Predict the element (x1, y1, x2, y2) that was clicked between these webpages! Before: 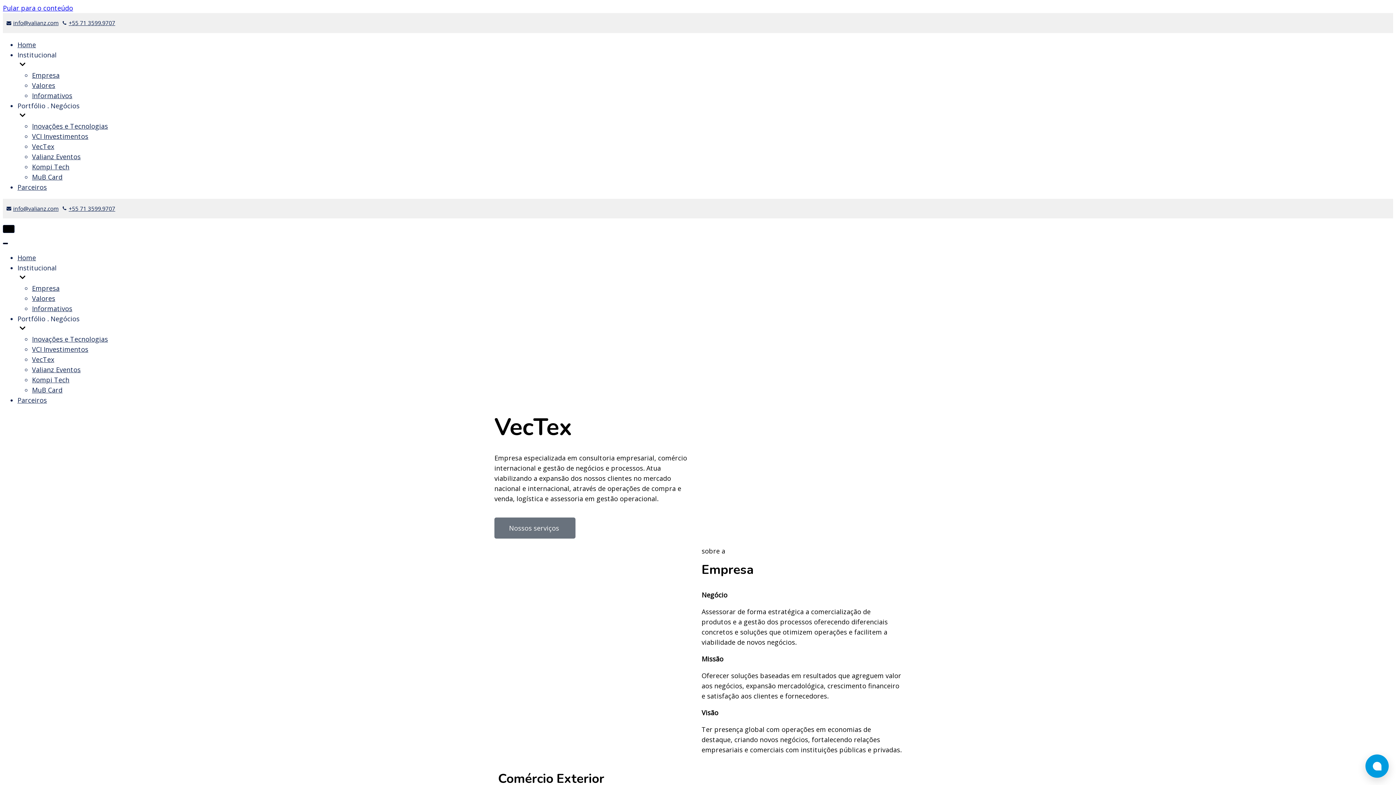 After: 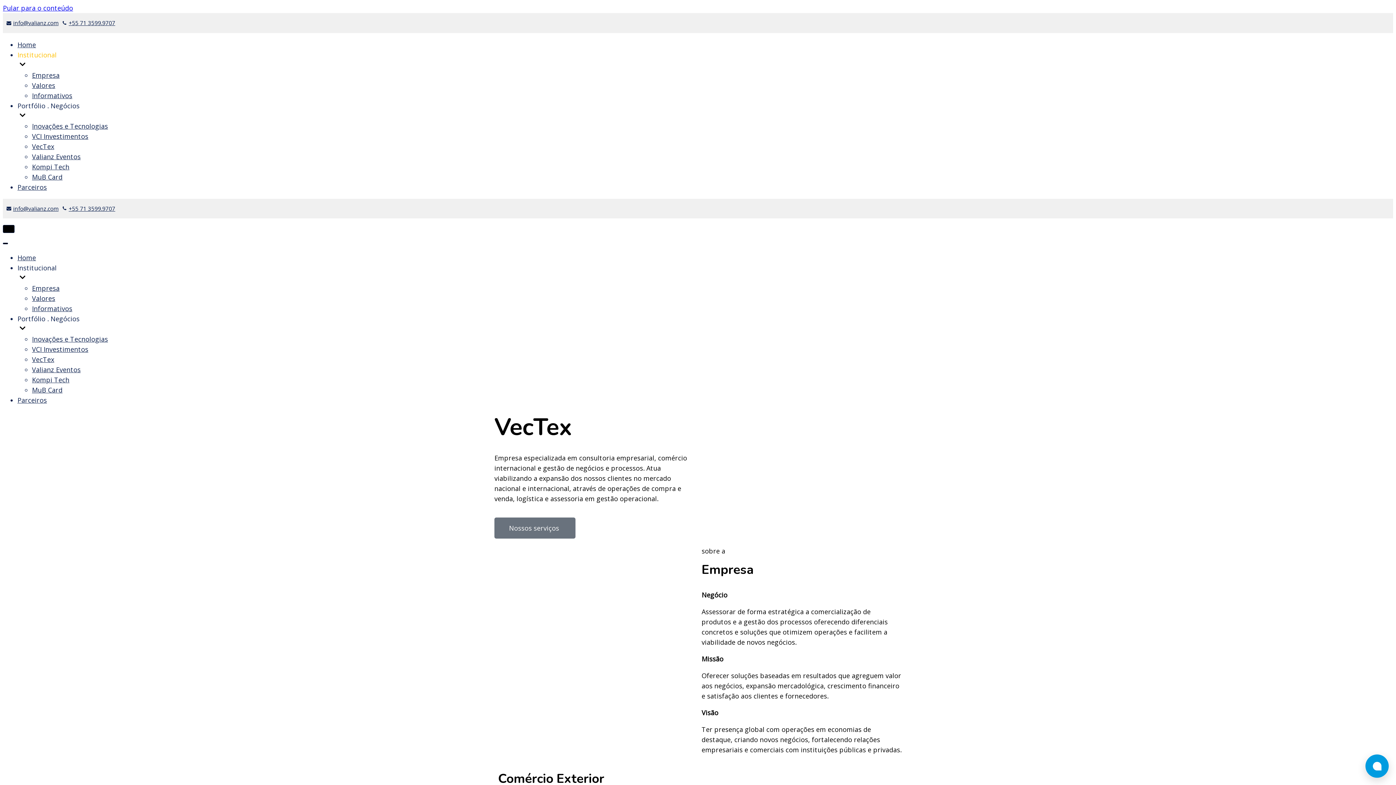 Action: bbox: (17, 50, 108, 70) label: Institucional